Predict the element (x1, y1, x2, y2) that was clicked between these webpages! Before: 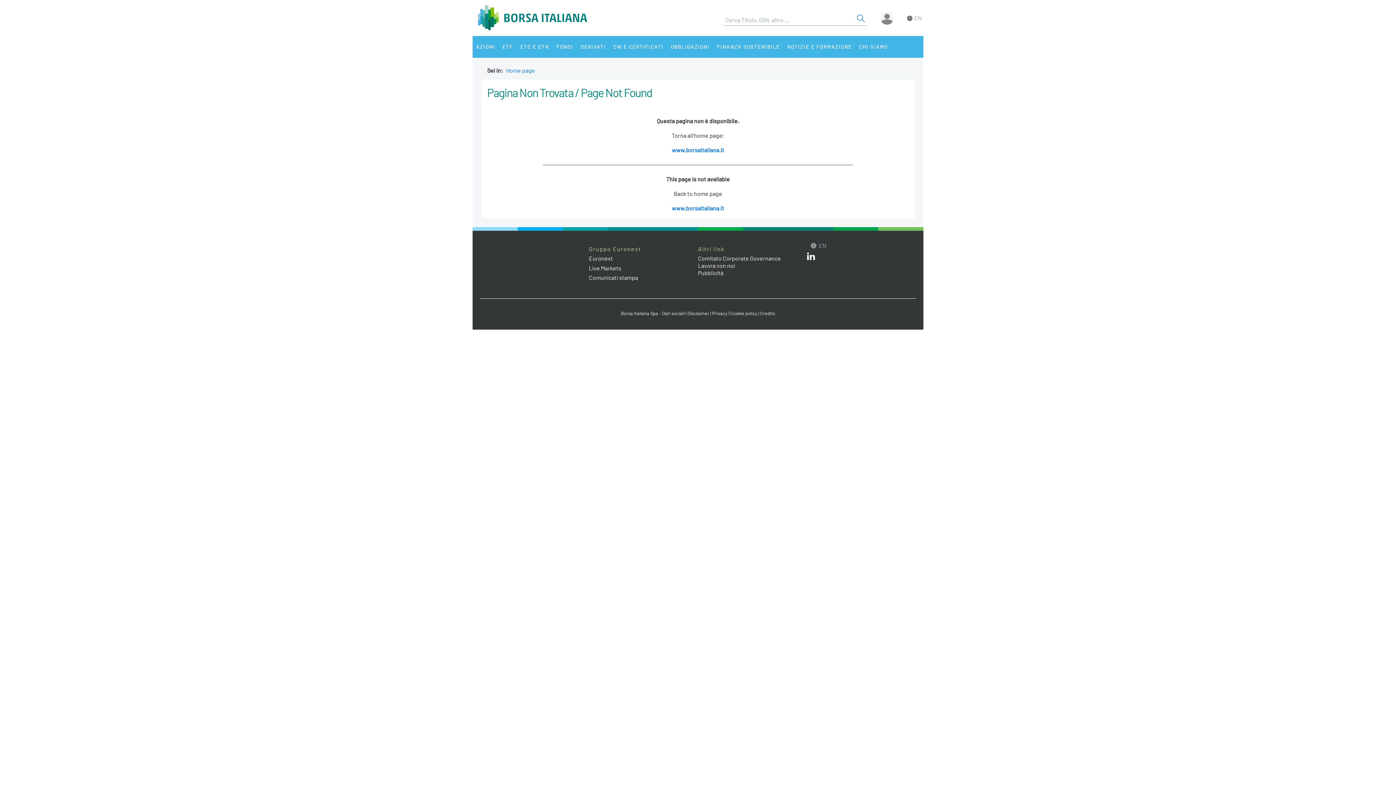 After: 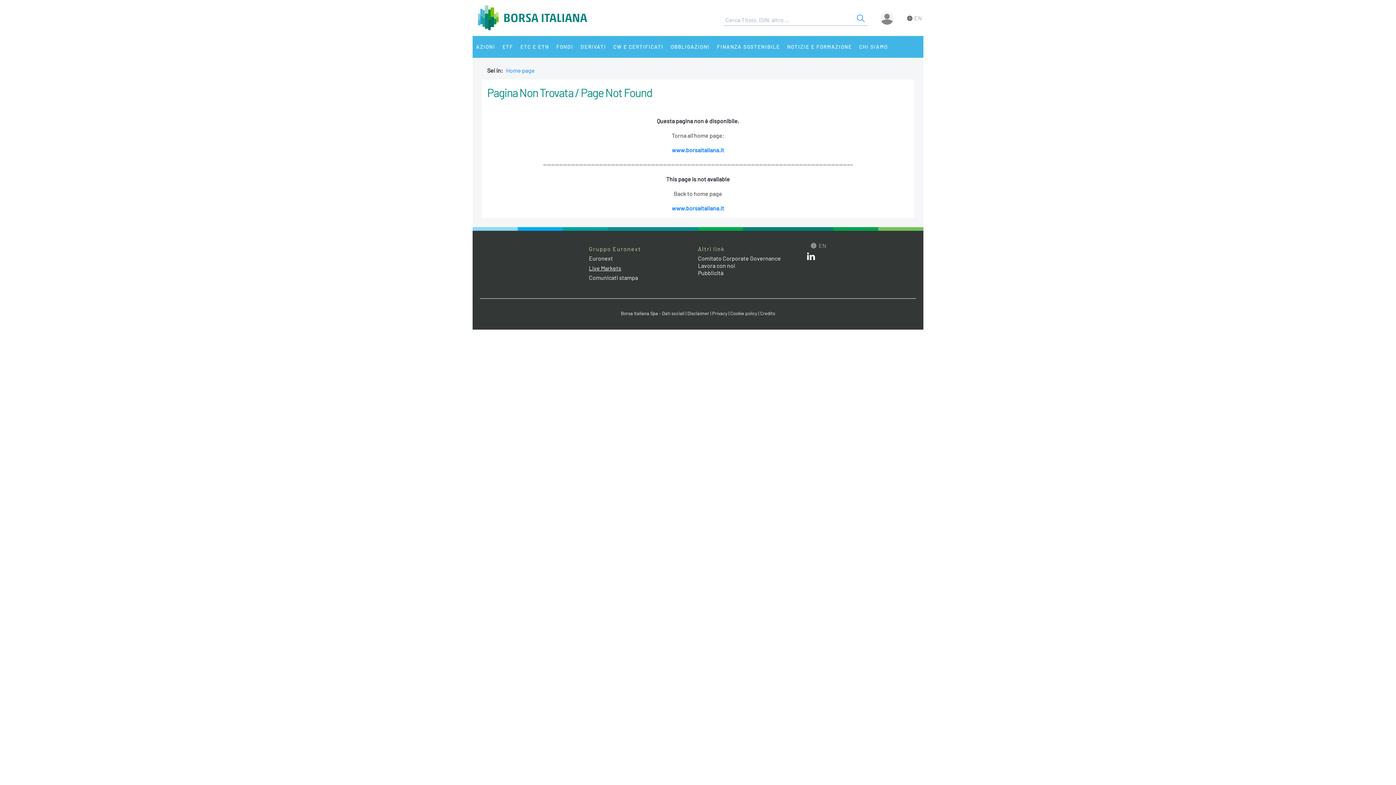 Action: label: Live Markets web site link bbox: (589, 264, 621, 271)